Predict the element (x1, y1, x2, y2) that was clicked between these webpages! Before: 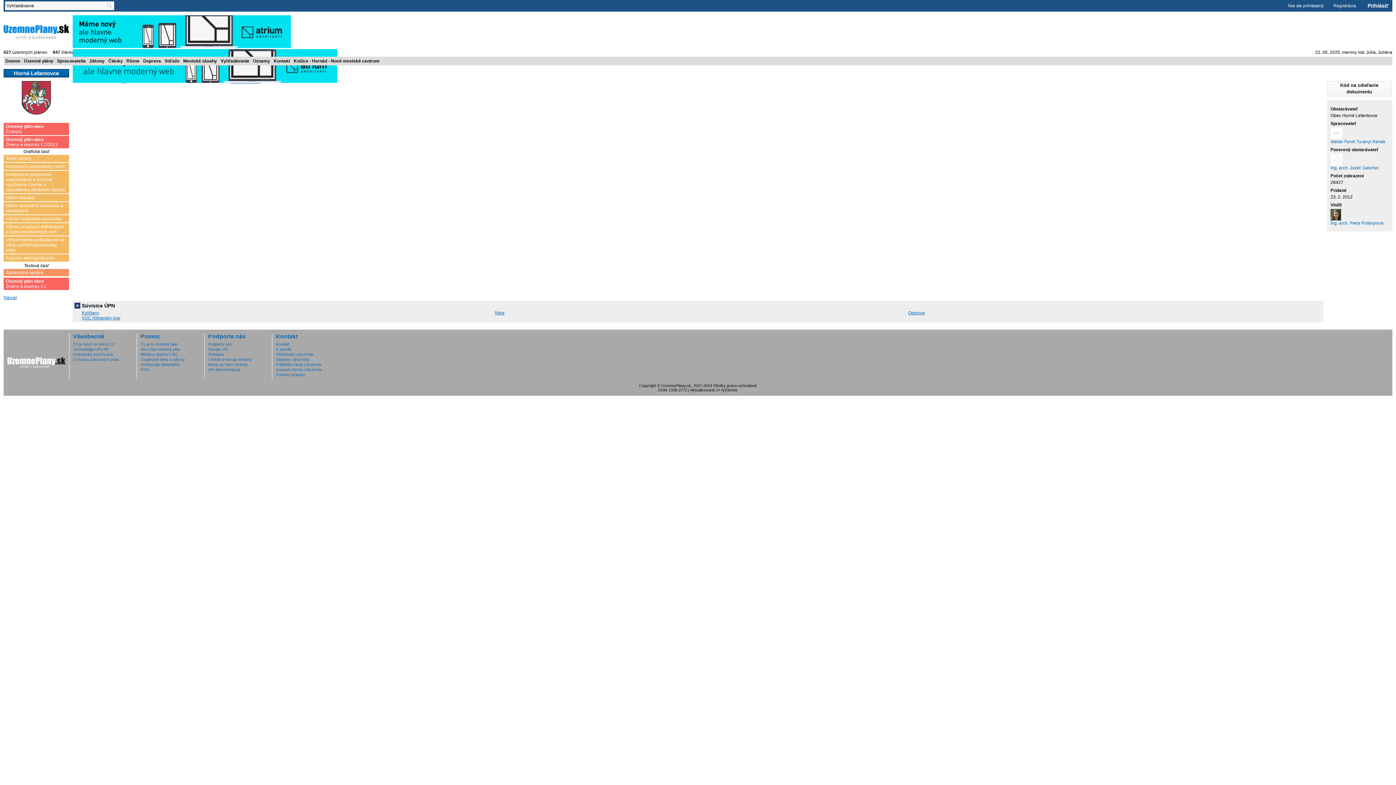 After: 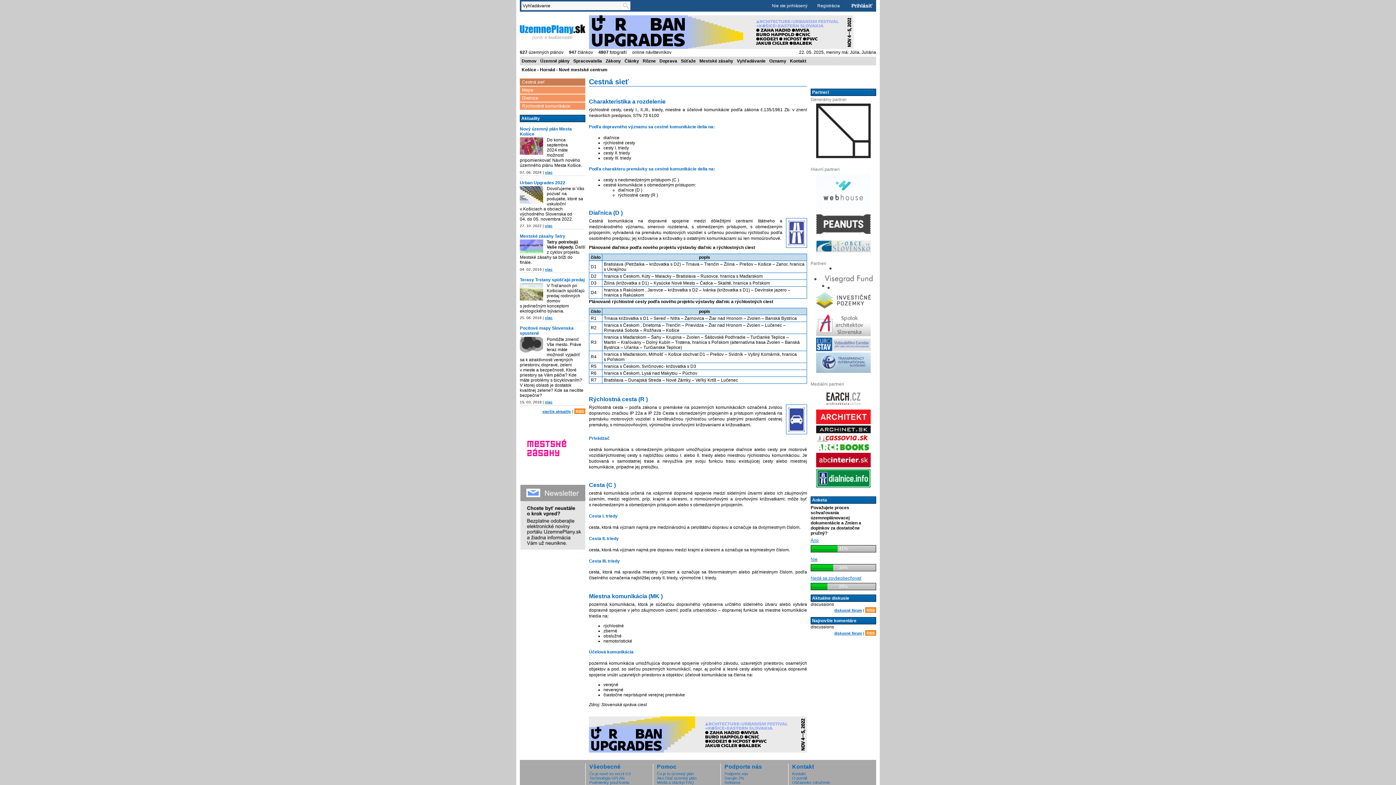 Action: bbox: (141, 56, 162, 65) label: Doprava